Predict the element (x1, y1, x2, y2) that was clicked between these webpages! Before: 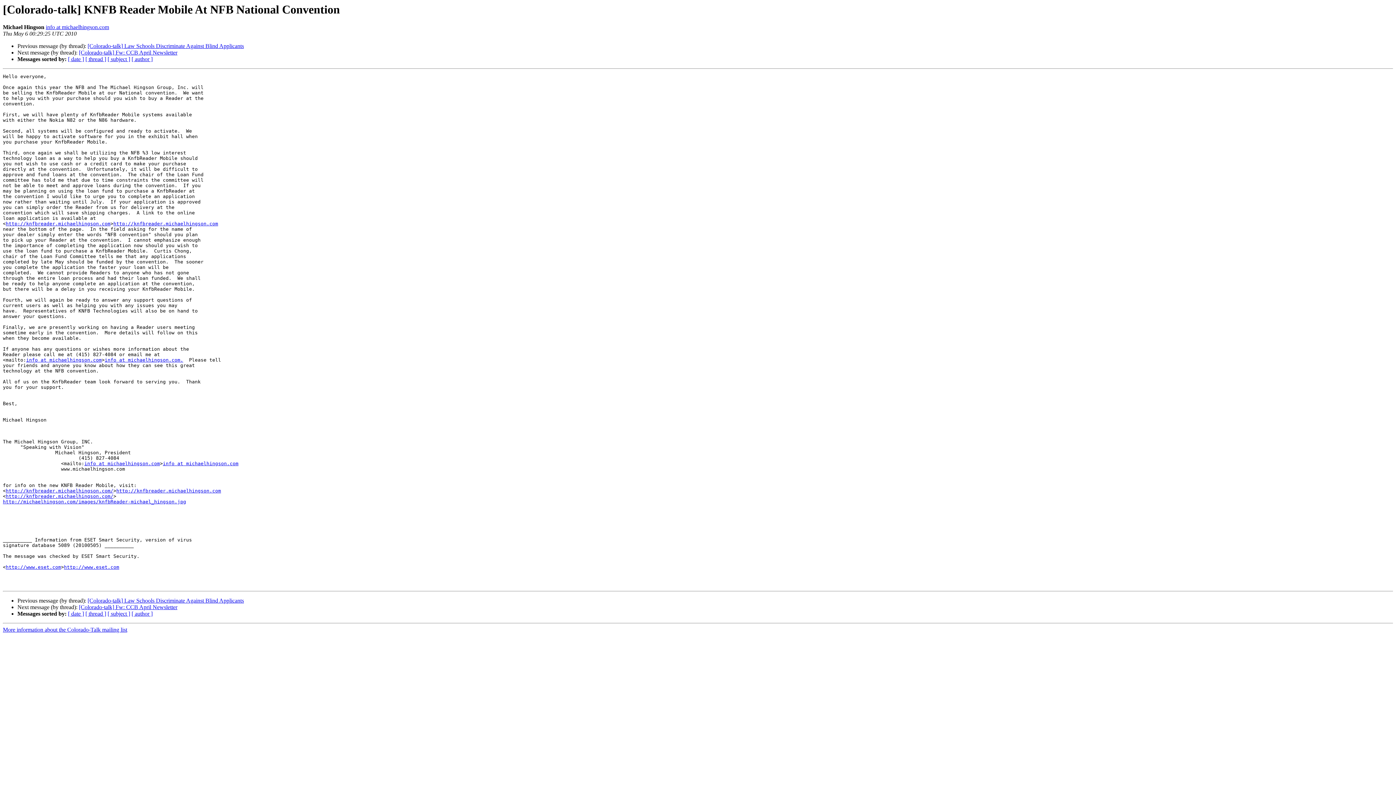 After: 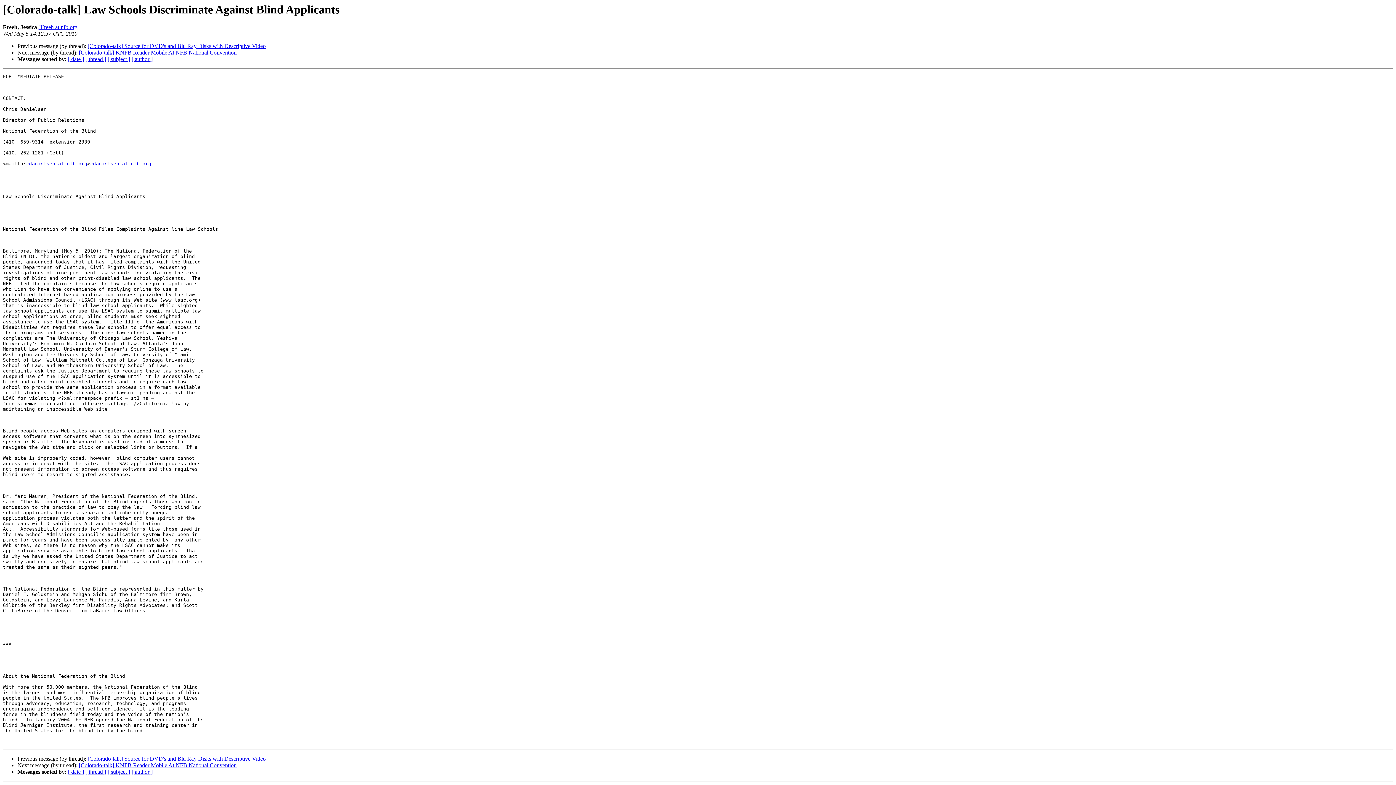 Action: bbox: (87, 597, 244, 604) label: [Colorado-talk] Law Schools Discriminate Against Blind Applicants